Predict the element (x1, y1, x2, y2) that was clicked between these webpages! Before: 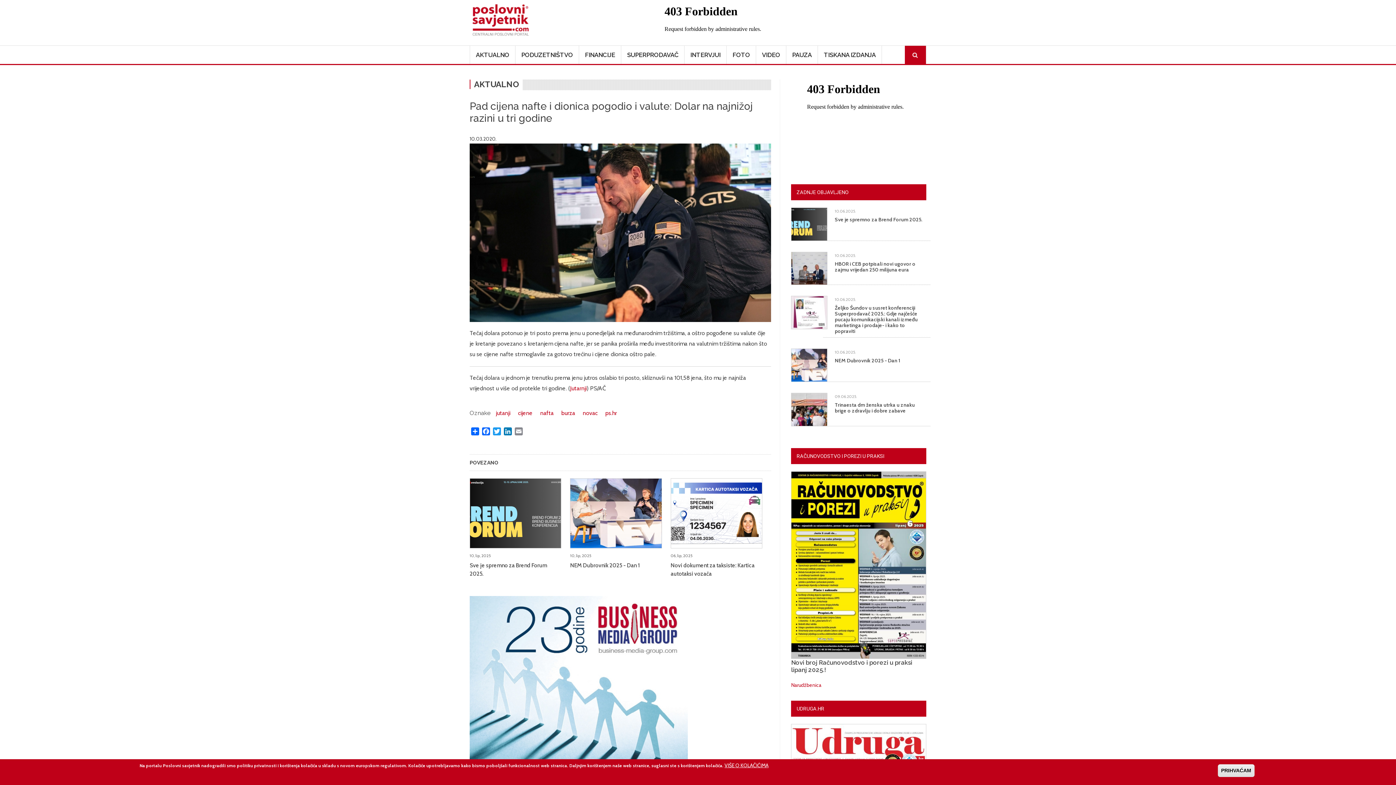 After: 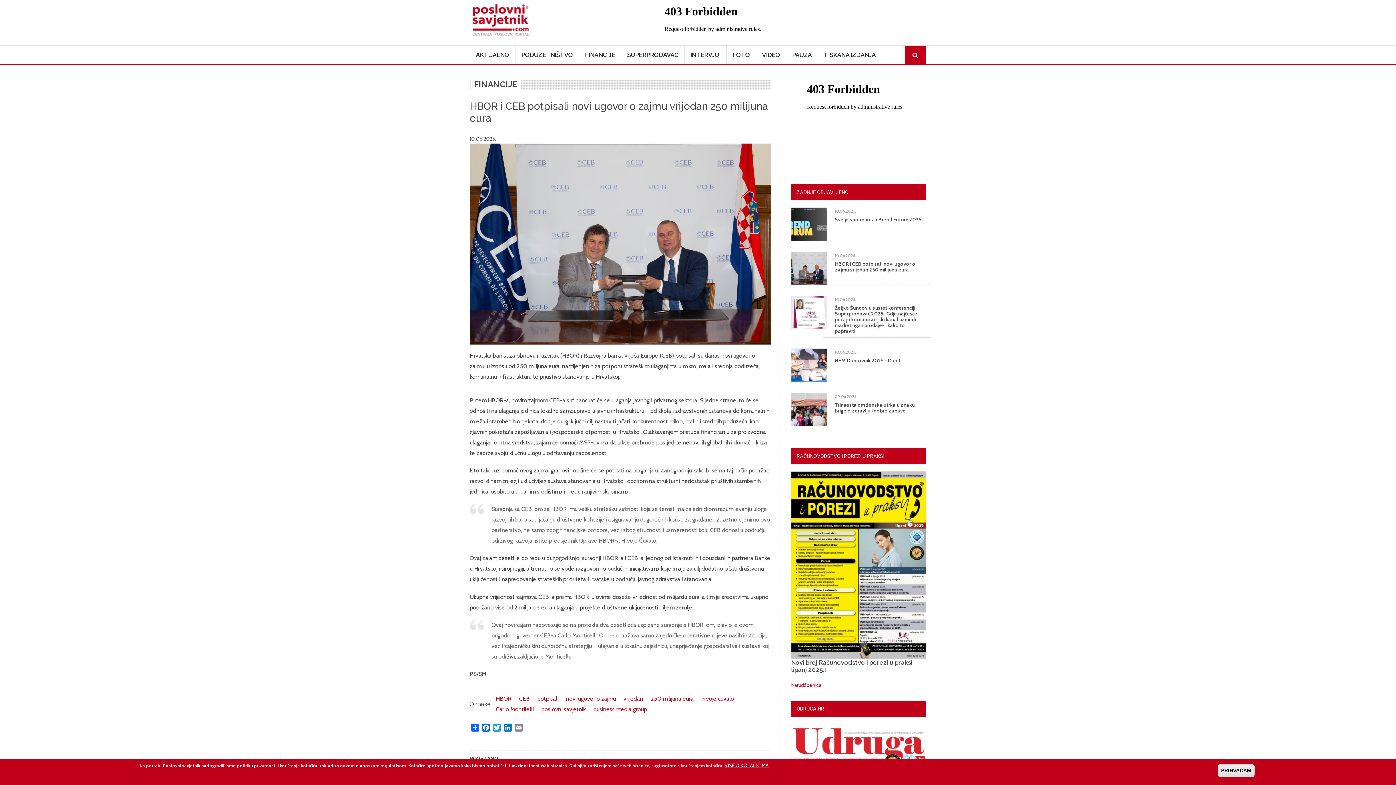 Action: bbox: (791, 264, 827, 271)